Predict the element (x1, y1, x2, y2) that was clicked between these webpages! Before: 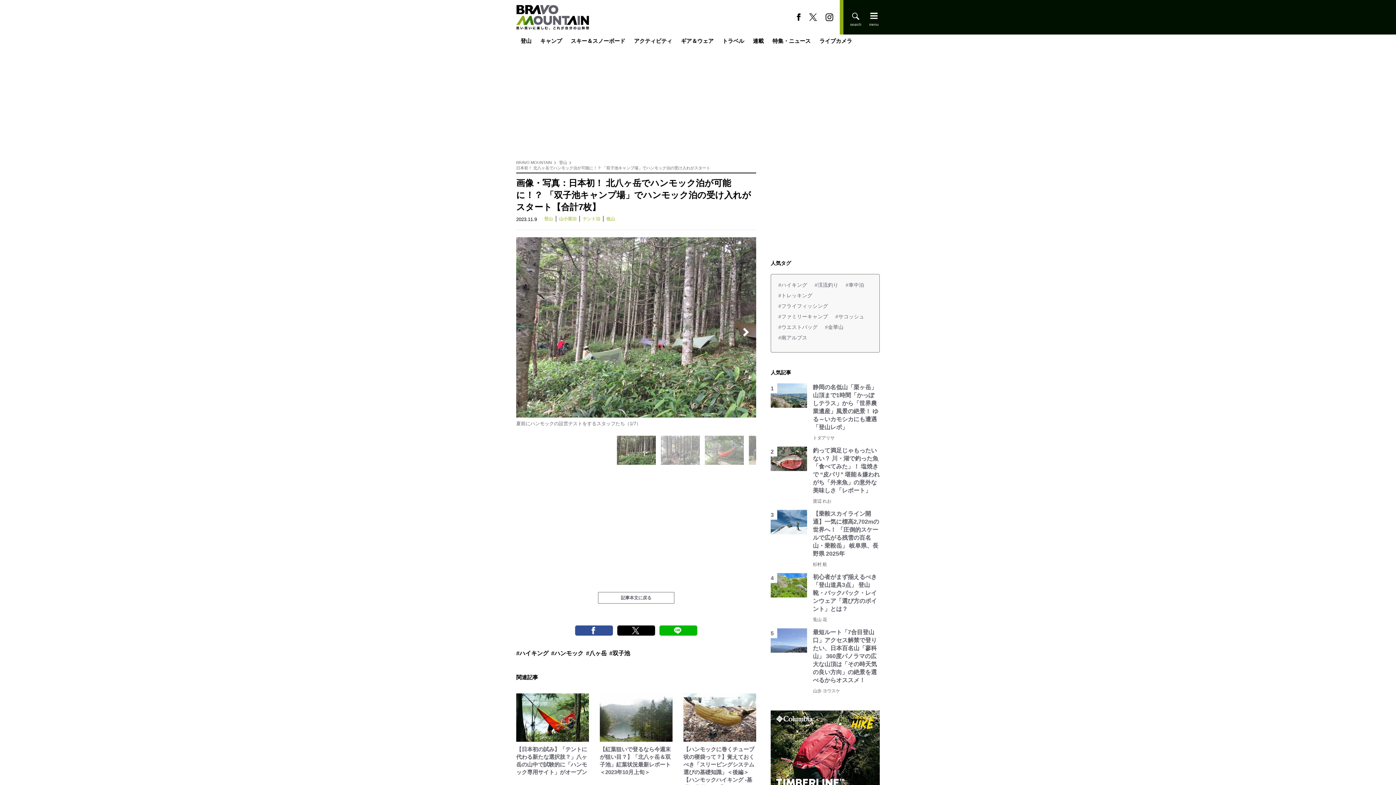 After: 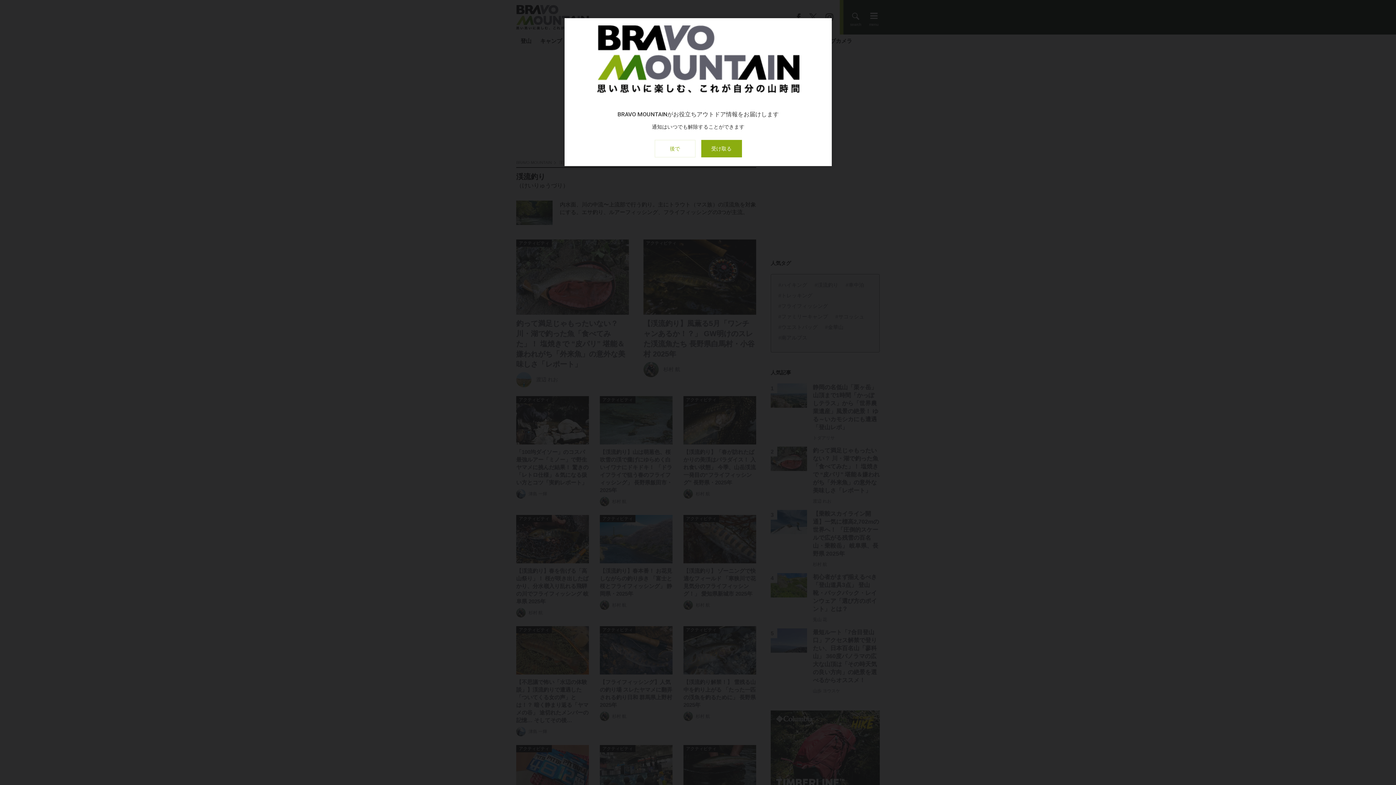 Action: label: #渓流釣り bbox: (814, 281, 838, 288)